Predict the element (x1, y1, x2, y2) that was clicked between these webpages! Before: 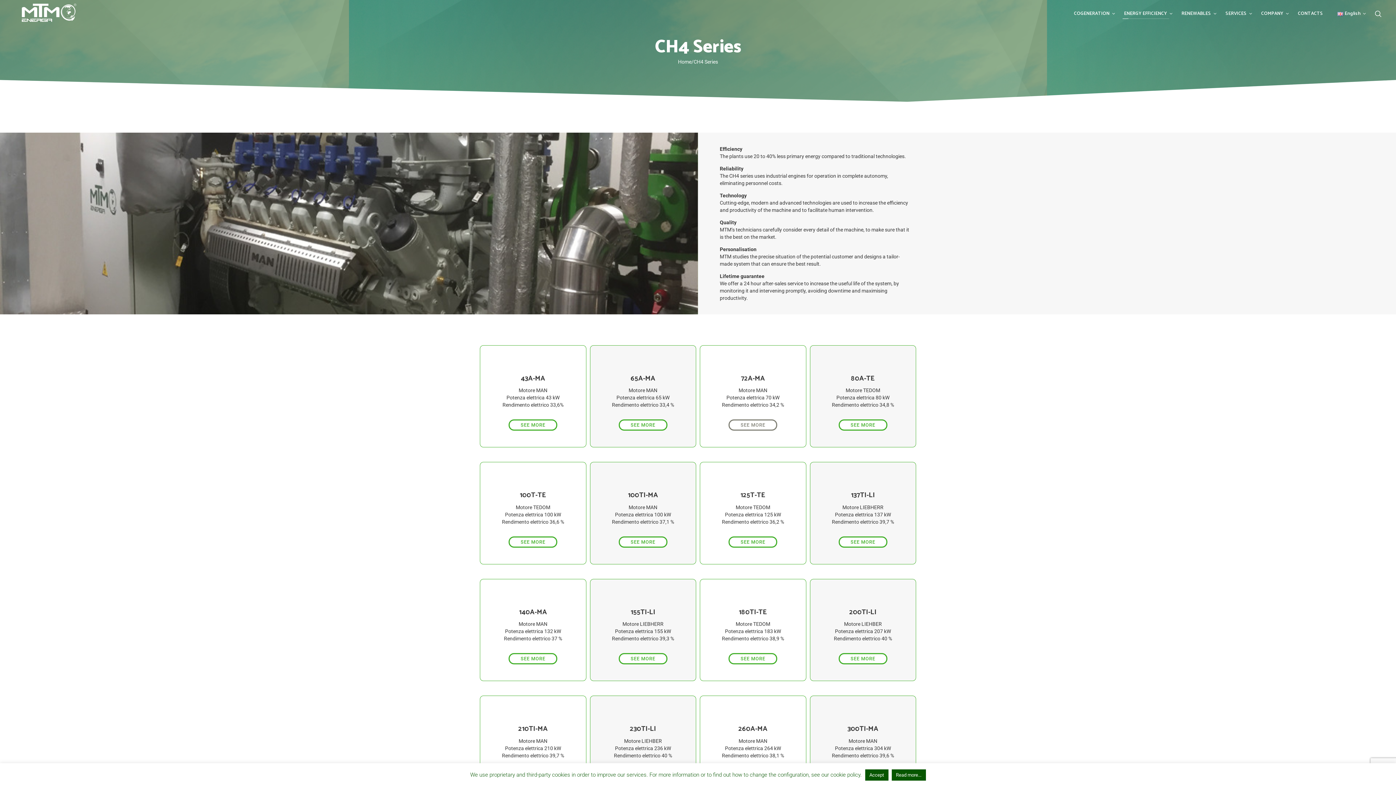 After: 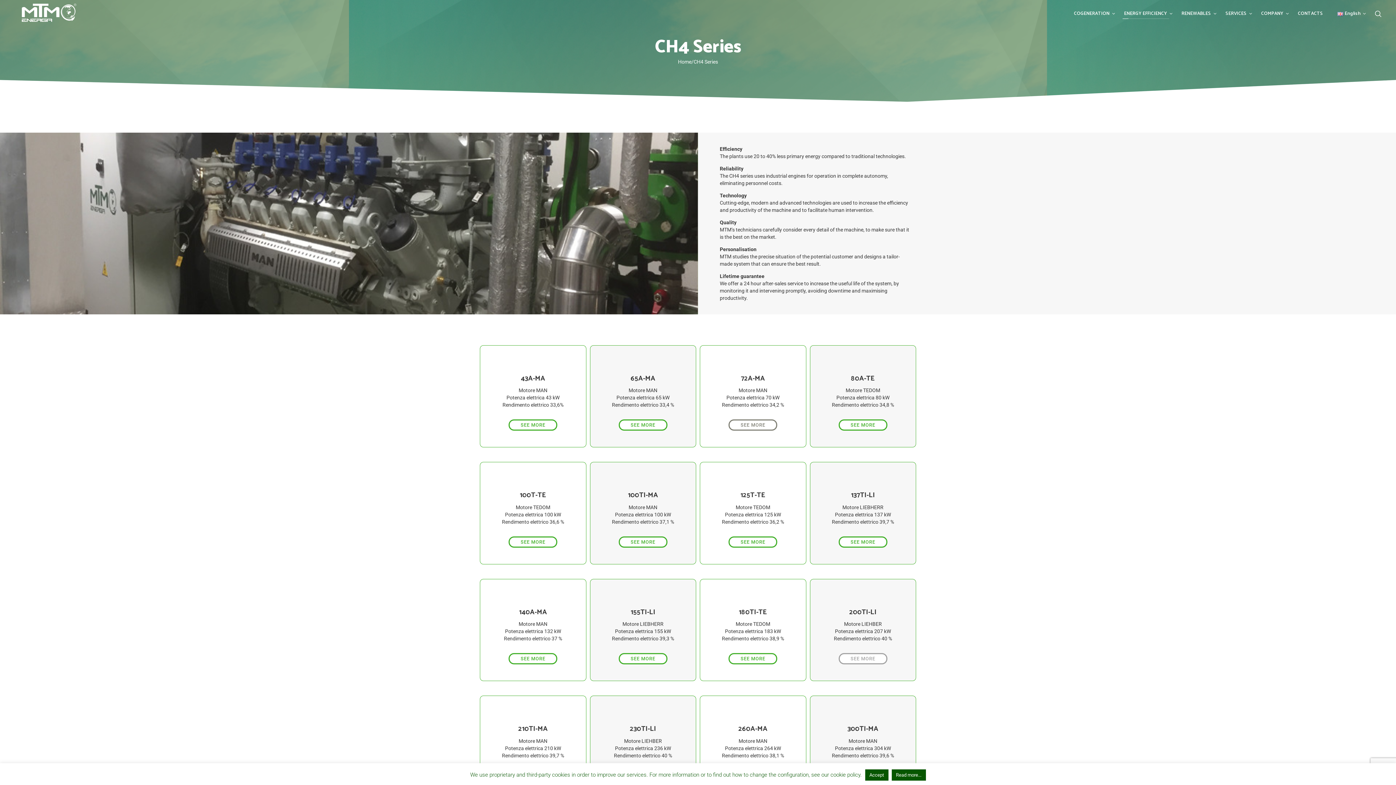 Action: label: SEE MORE bbox: (838, 653, 887, 664)